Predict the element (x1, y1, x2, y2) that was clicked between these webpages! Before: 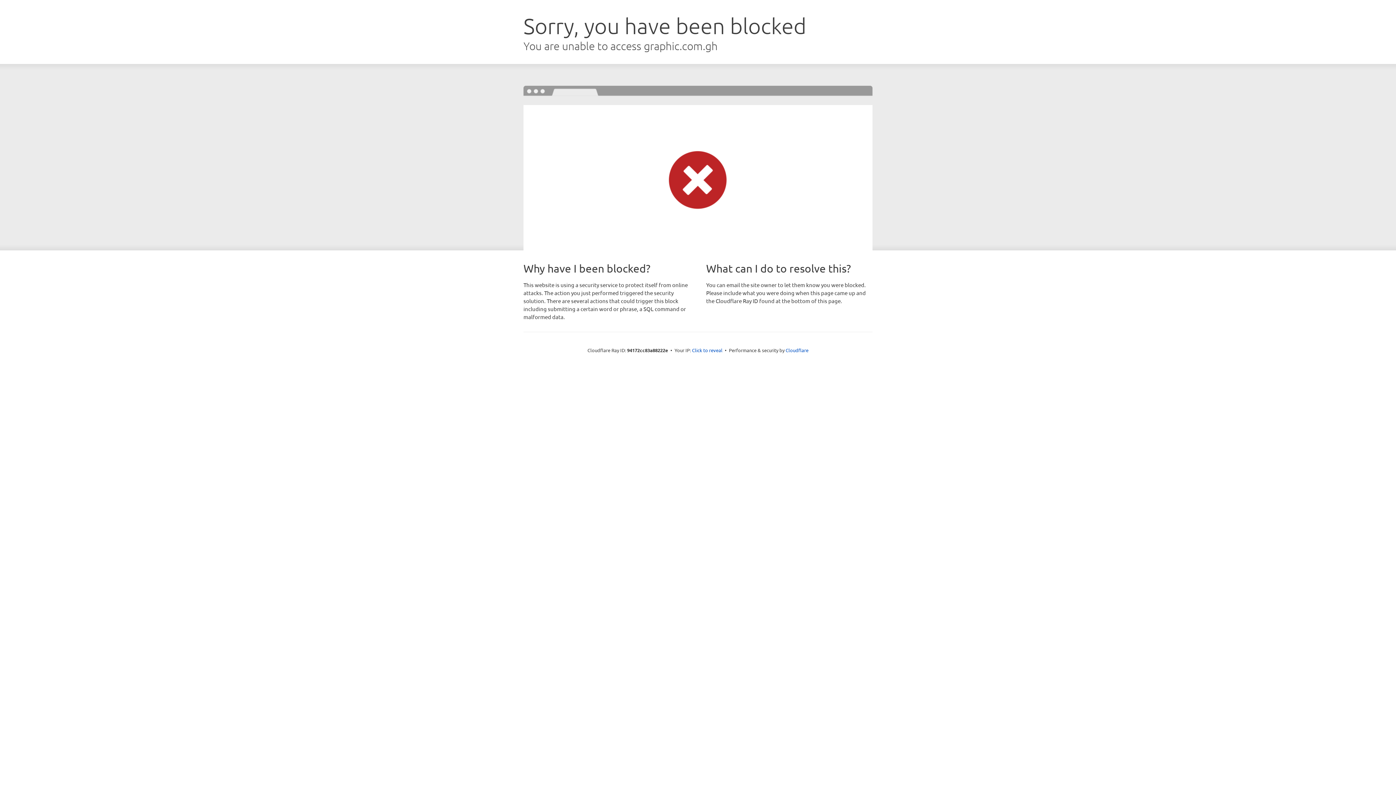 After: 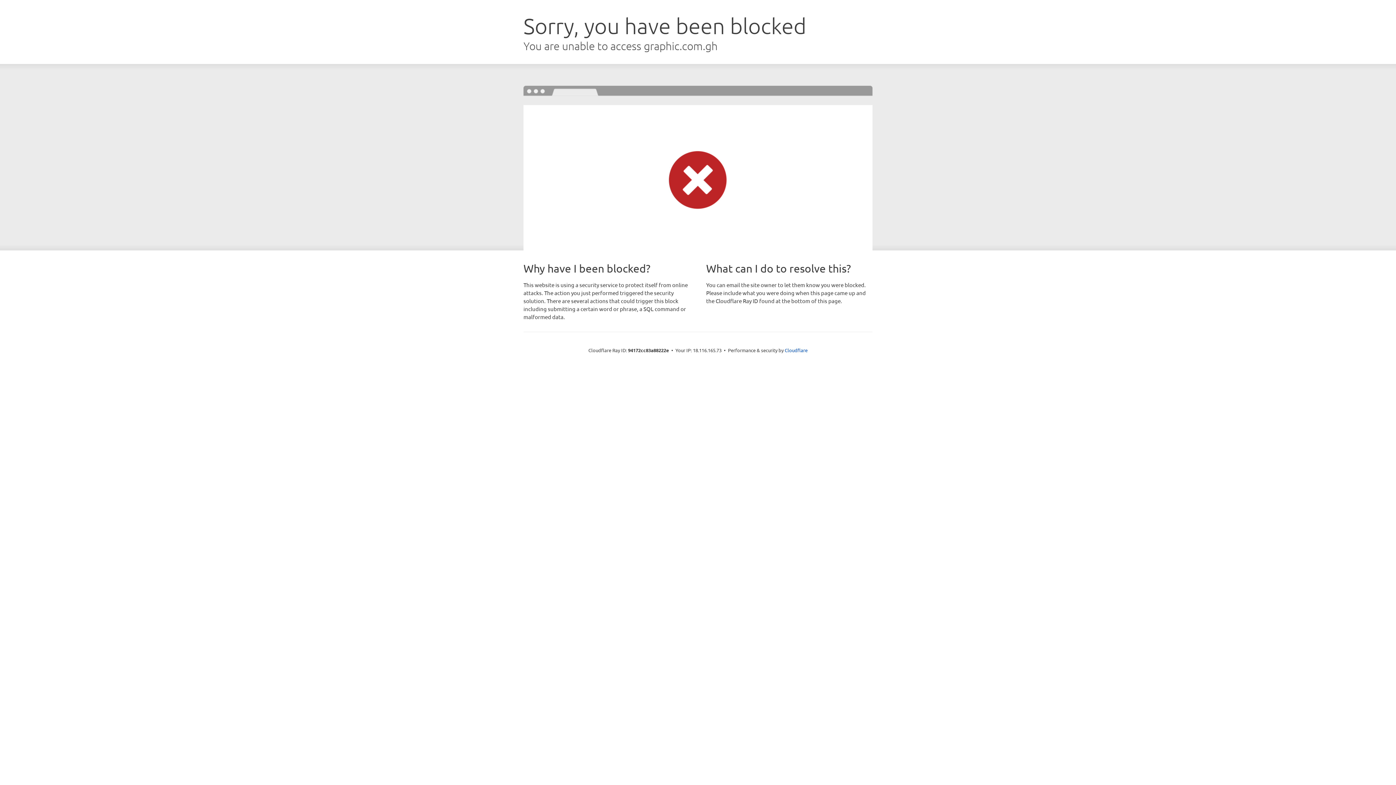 Action: bbox: (692, 346, 722, 353) label: Click to reveal